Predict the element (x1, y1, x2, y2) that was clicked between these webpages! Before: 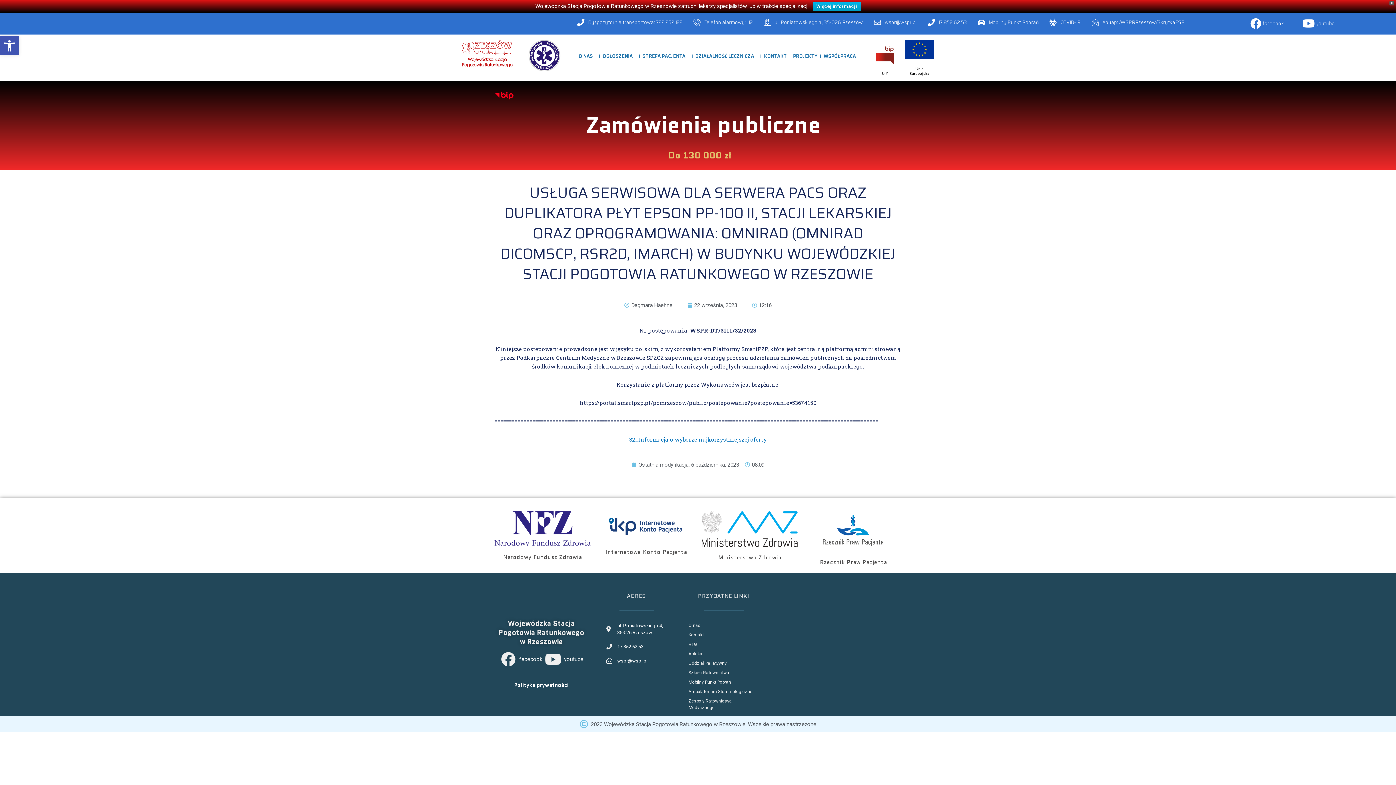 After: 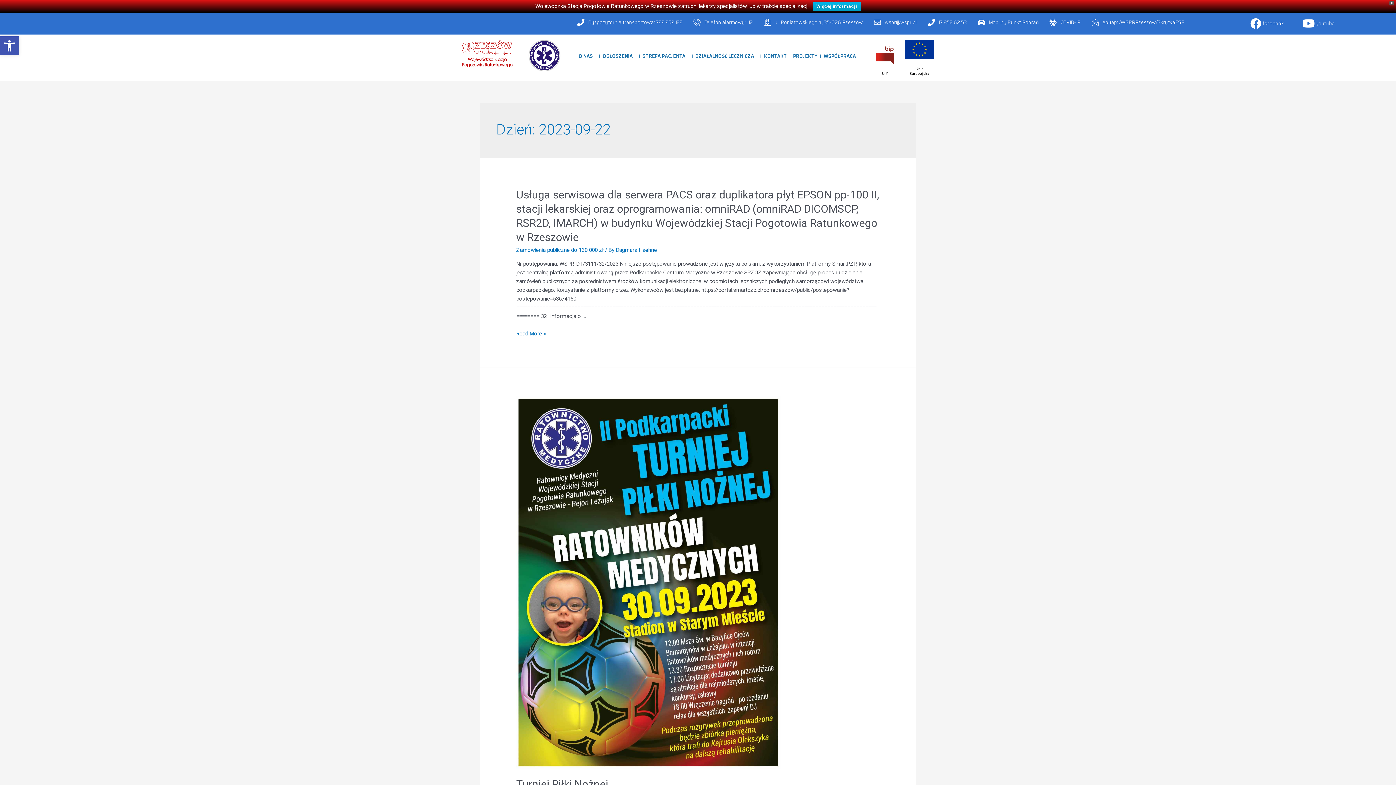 Action: bbox: (687, 301, 737, 309) label: 22 września, 2023